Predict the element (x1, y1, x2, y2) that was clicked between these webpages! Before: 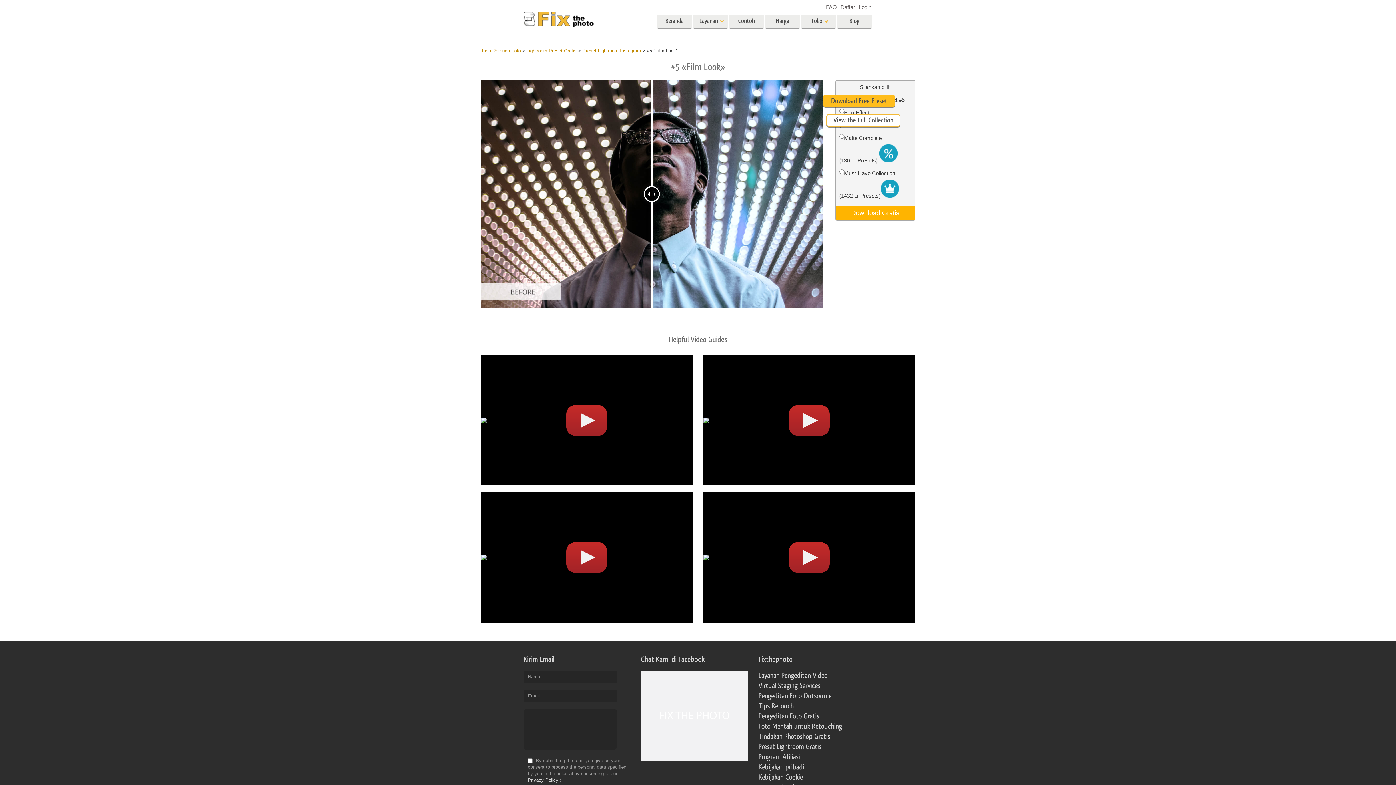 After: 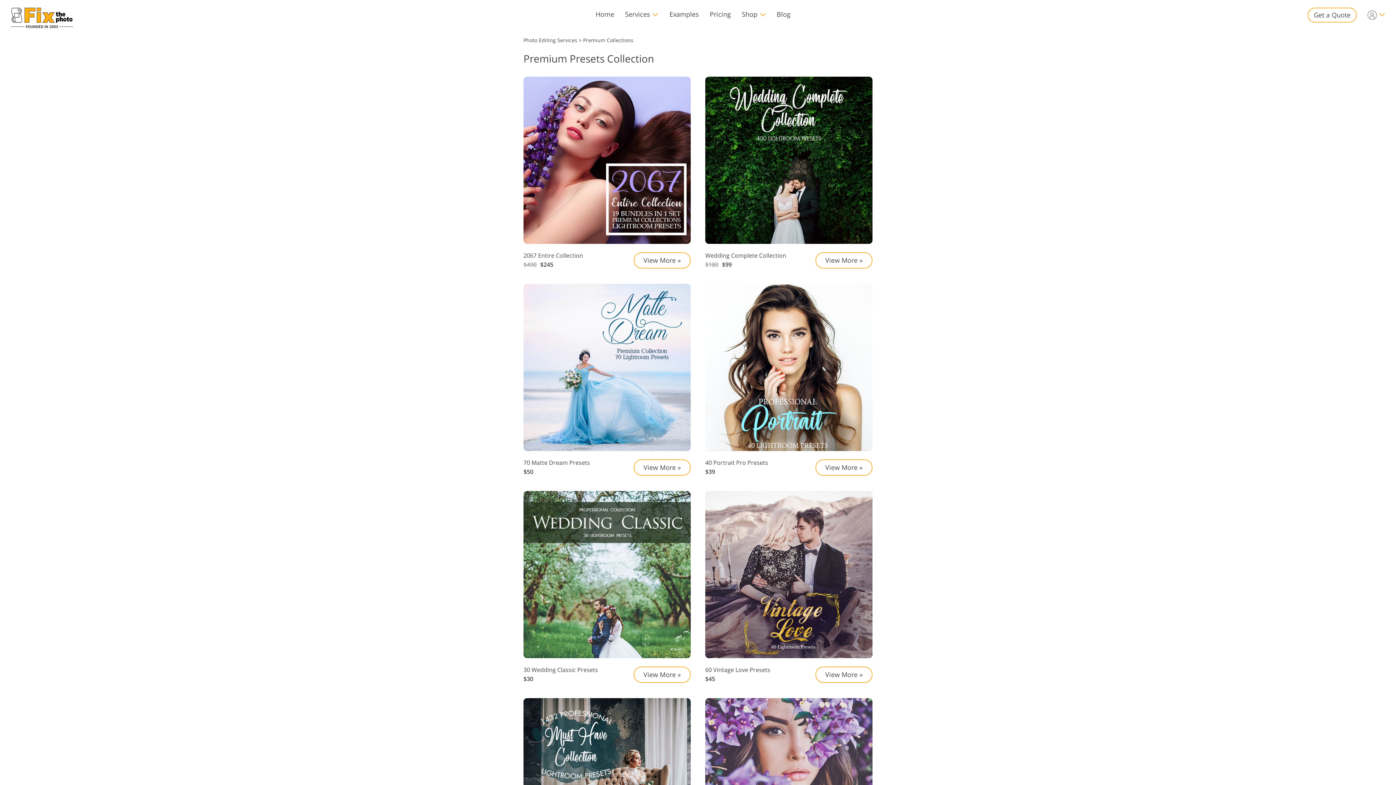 Action: label: View the Full Collection bbox: (826, 114, 900, 126)